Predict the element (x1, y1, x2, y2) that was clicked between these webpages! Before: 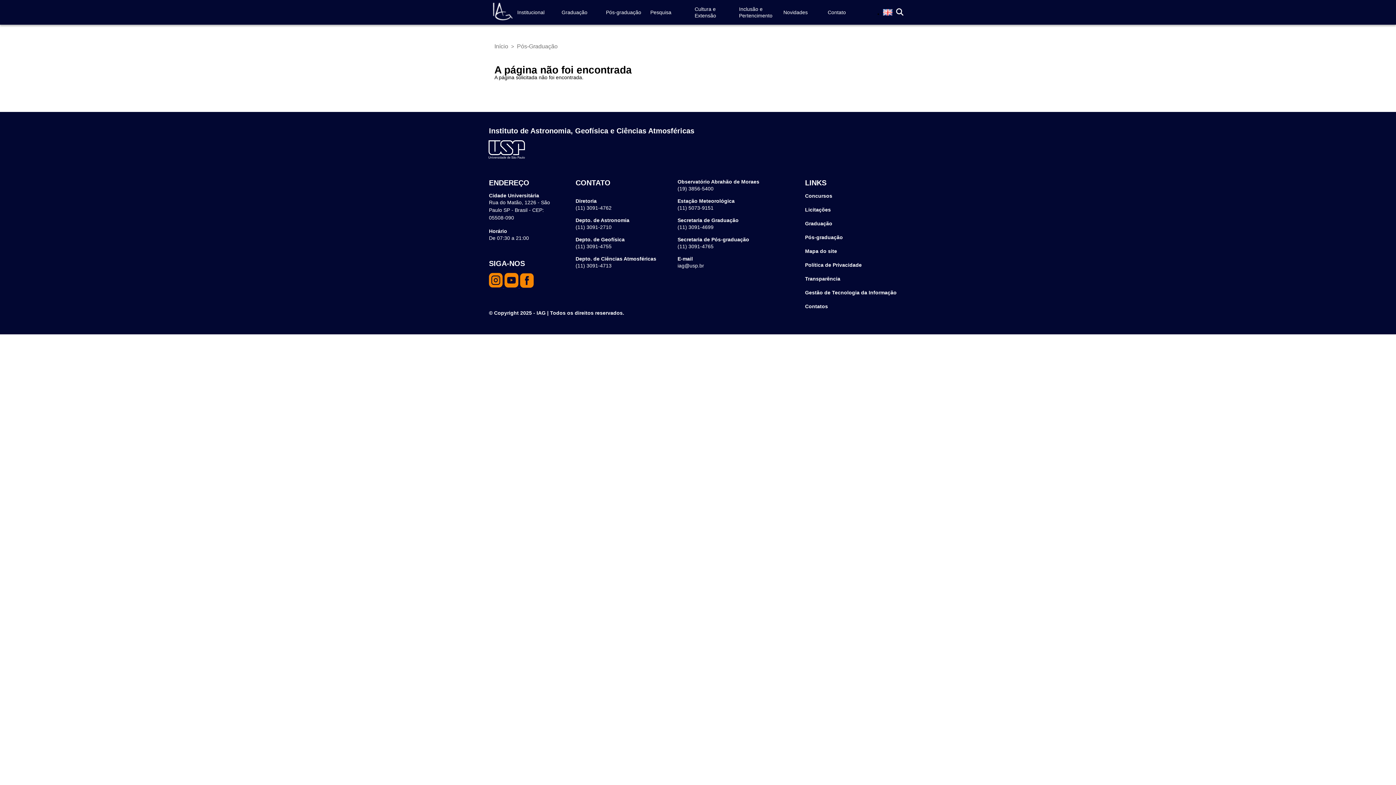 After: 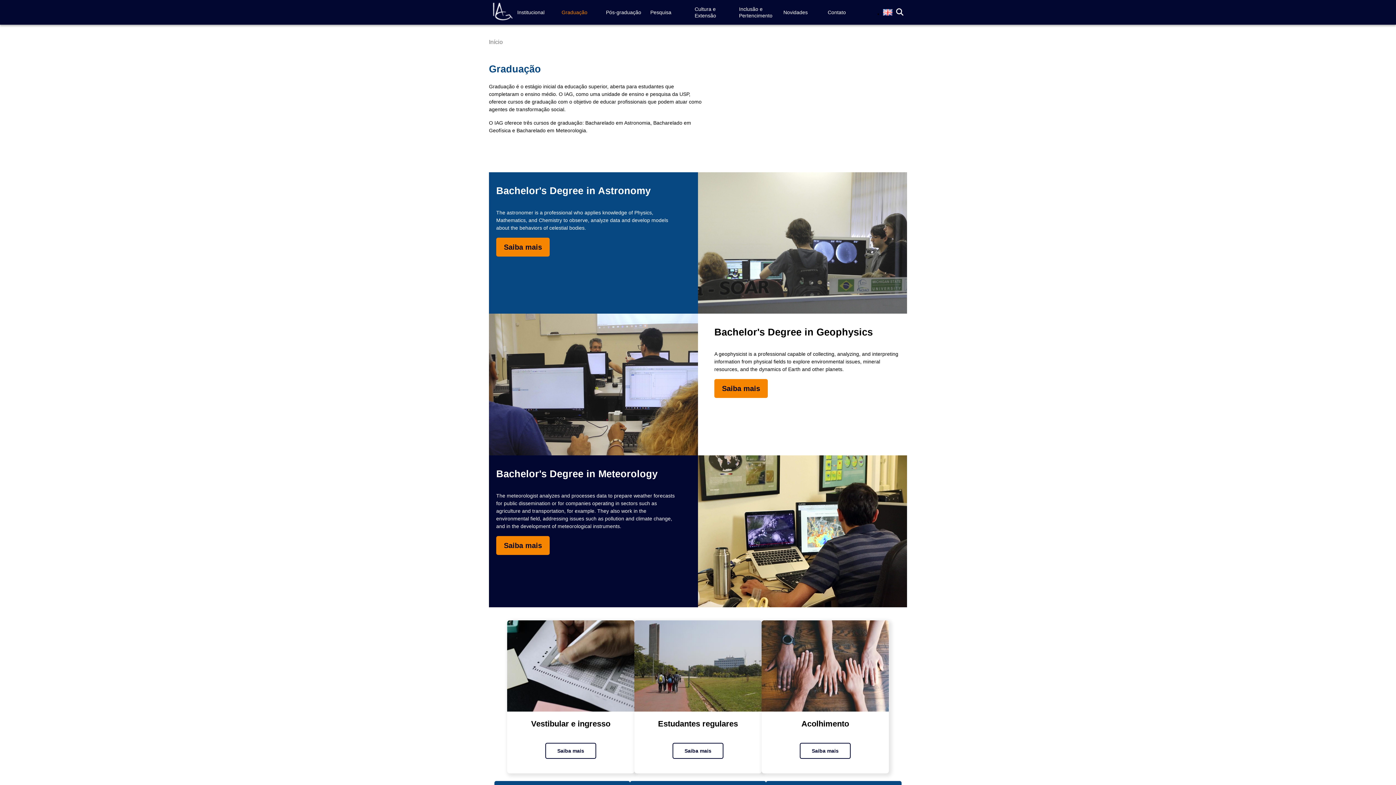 Action: label: Graduação bbox: (561, 0, 598, 24)